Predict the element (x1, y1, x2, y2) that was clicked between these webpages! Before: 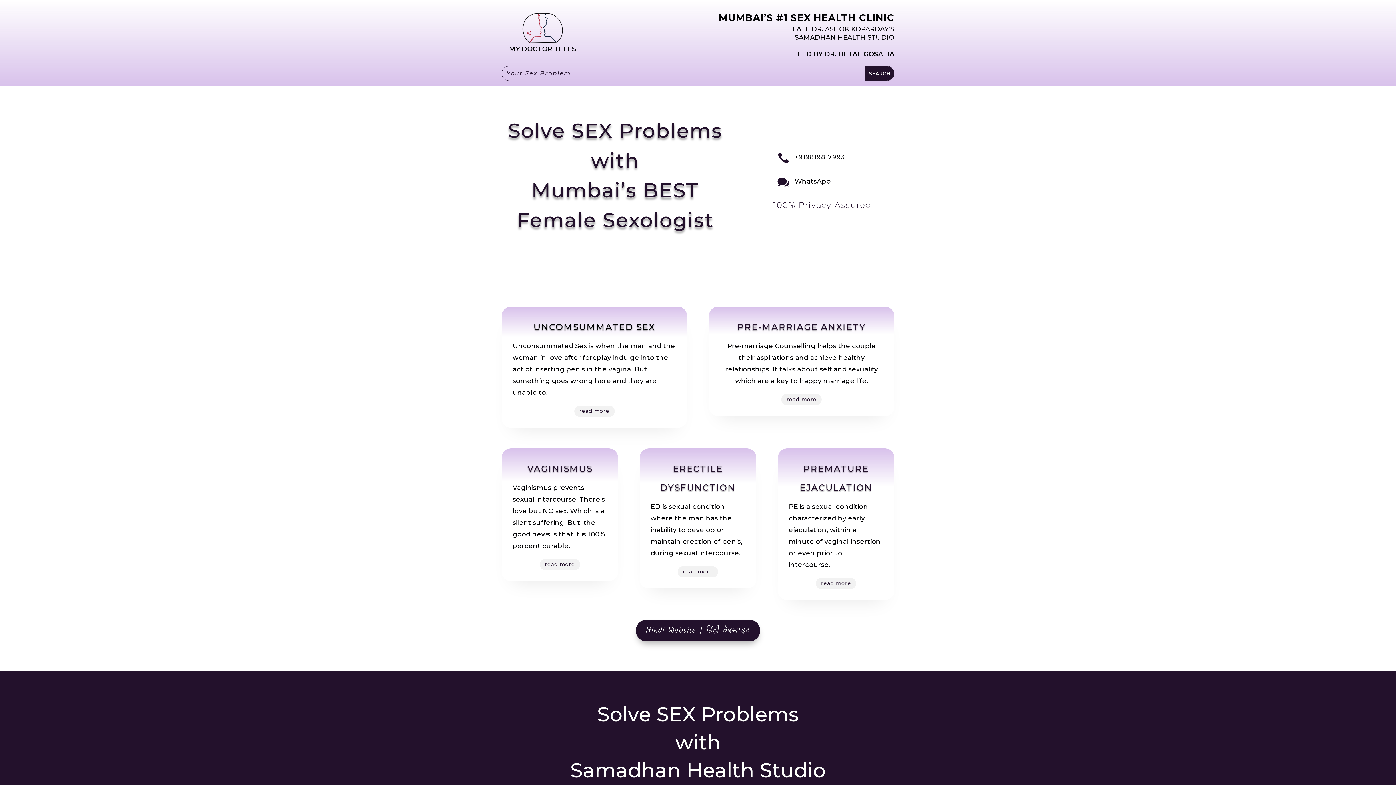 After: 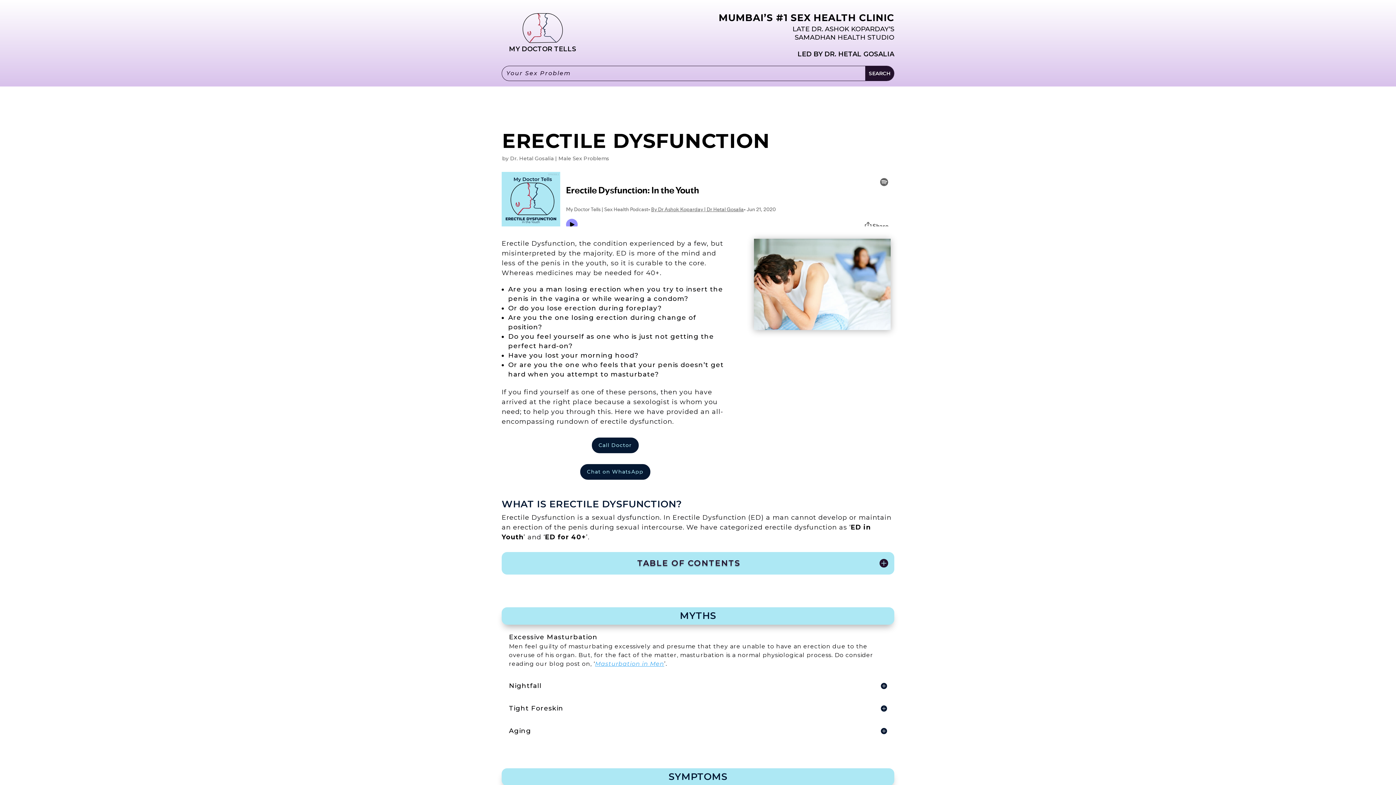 Action: bbox: (677, 566, 718, 577) label: read more